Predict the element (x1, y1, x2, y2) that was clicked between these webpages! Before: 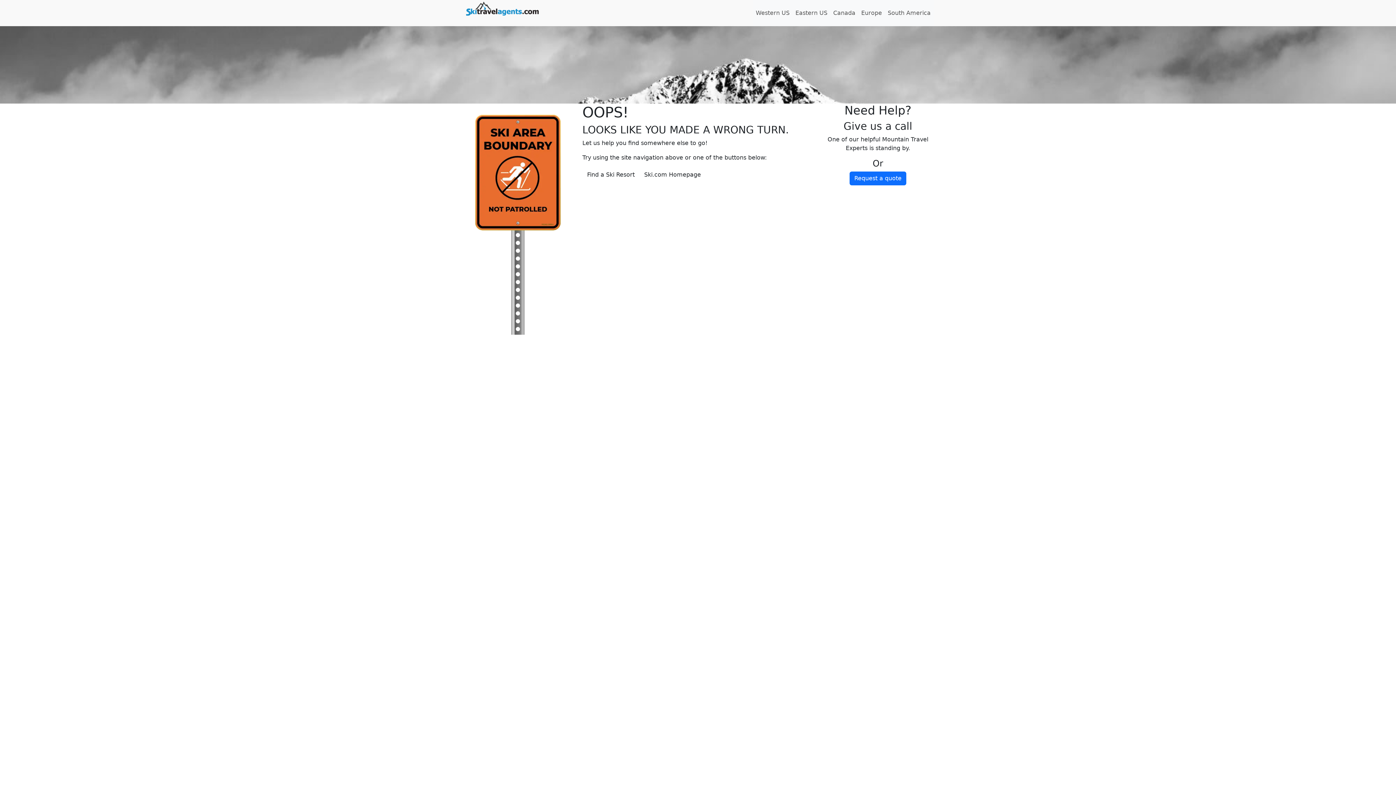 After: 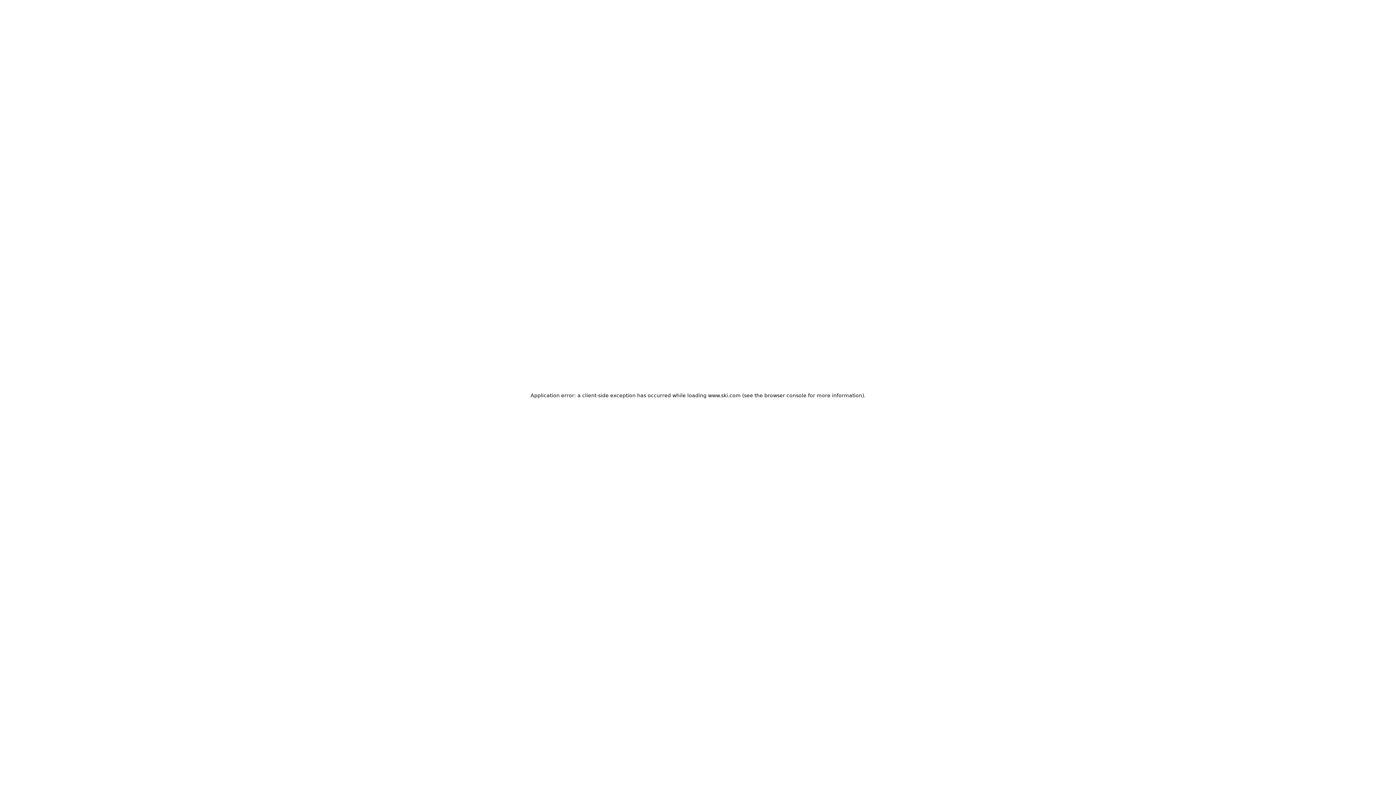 Action: bbox: (582, 168, 639, 181) label: Find a Ski Resort